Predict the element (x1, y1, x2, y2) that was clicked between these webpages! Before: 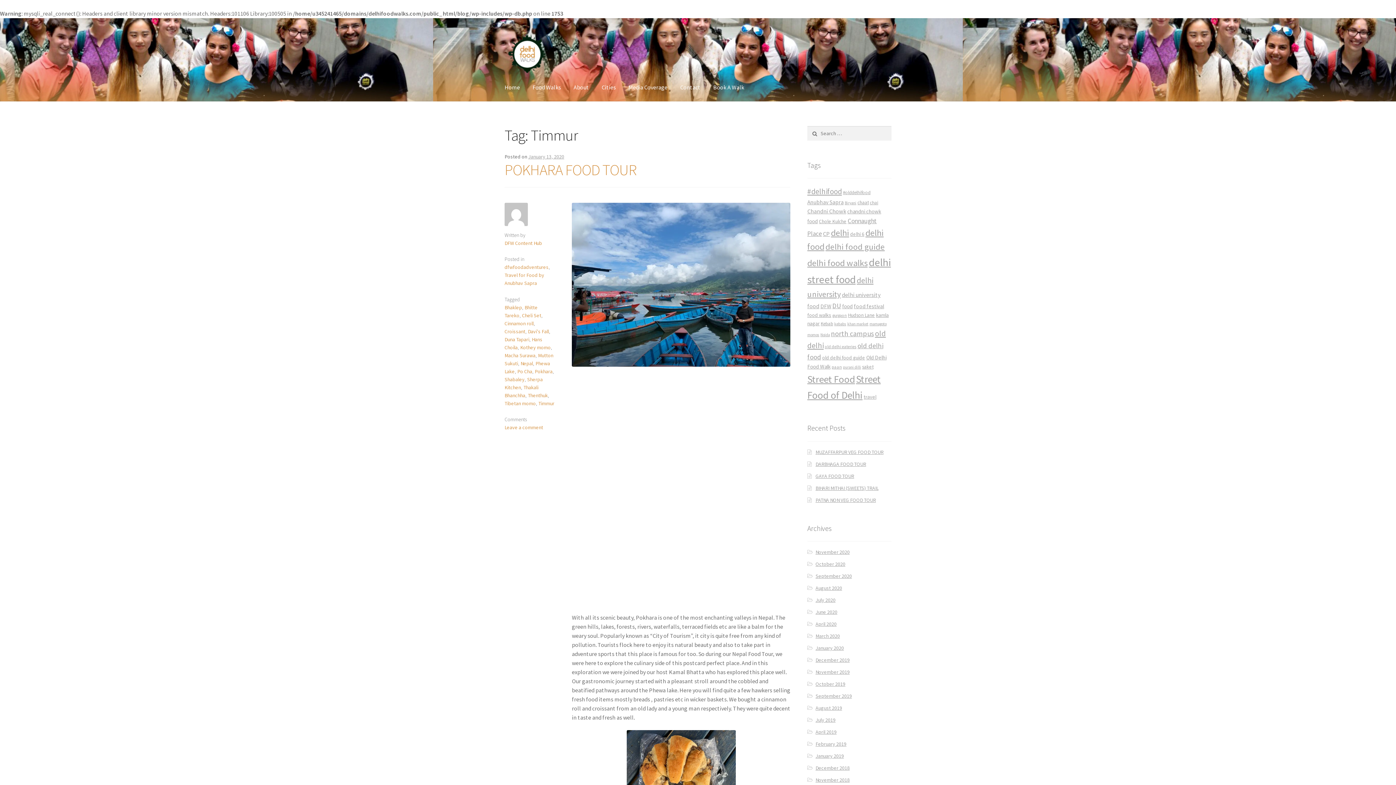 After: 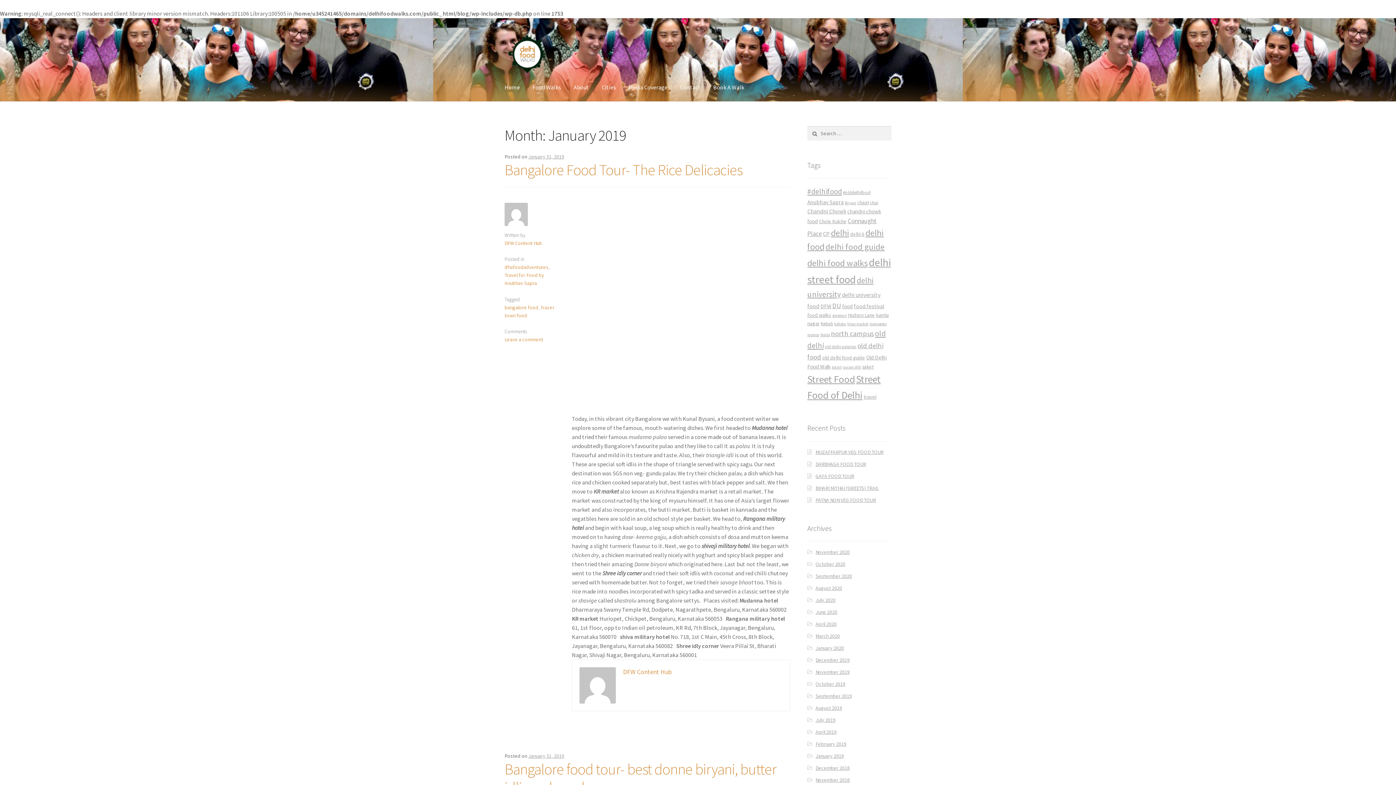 Action: label: January 2019 bbox: (815, 753, 844, 759)